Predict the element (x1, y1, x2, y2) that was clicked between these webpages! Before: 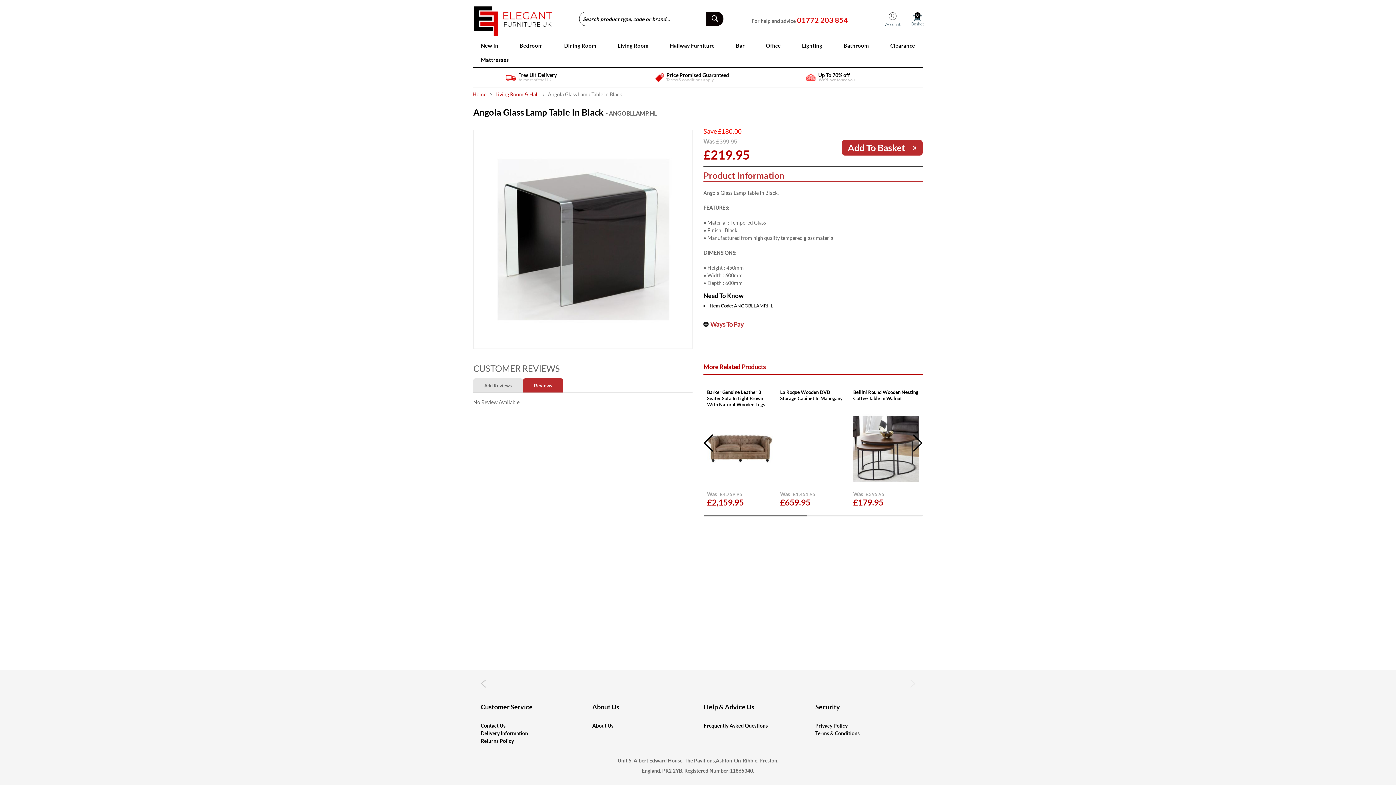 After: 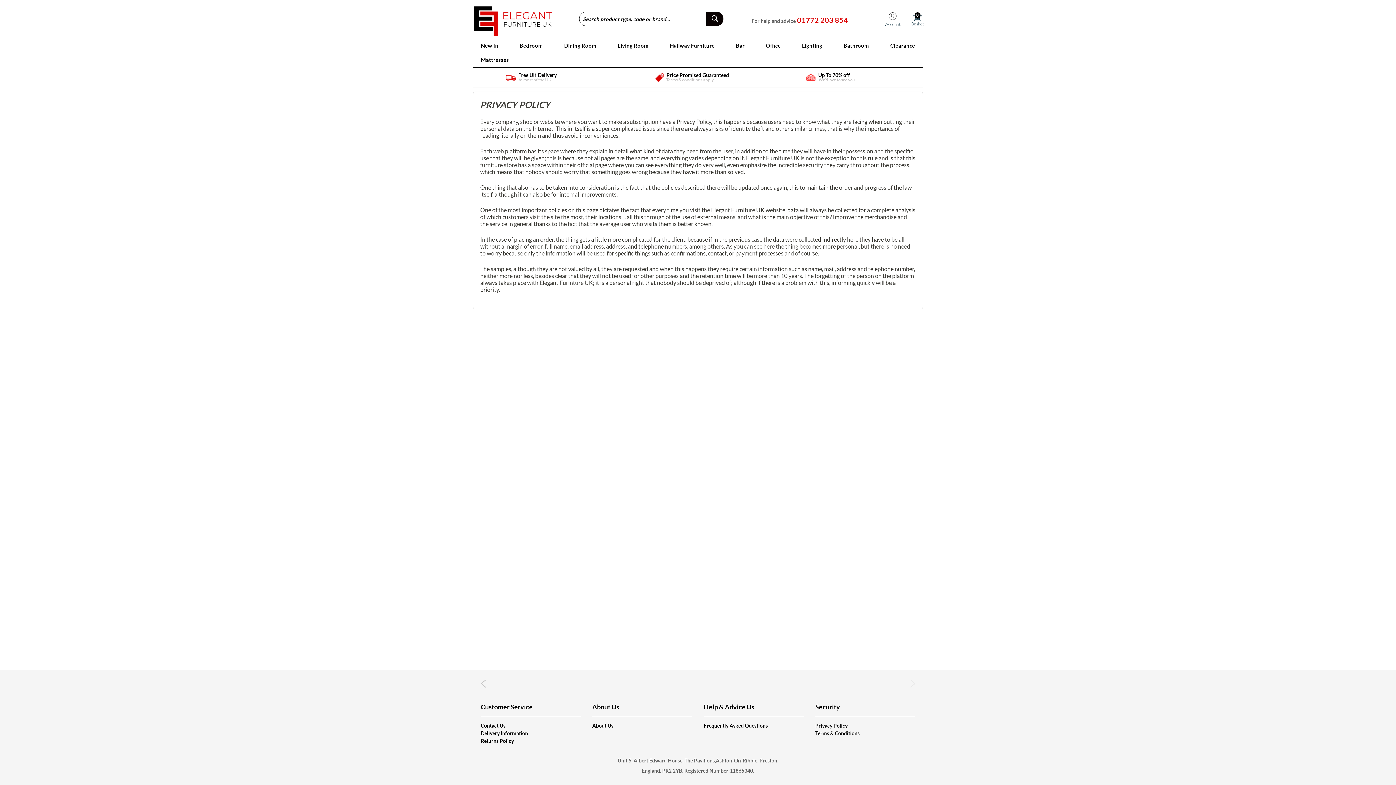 Action: bbox: (815, 722, 847, 729) label: Privacy Policy